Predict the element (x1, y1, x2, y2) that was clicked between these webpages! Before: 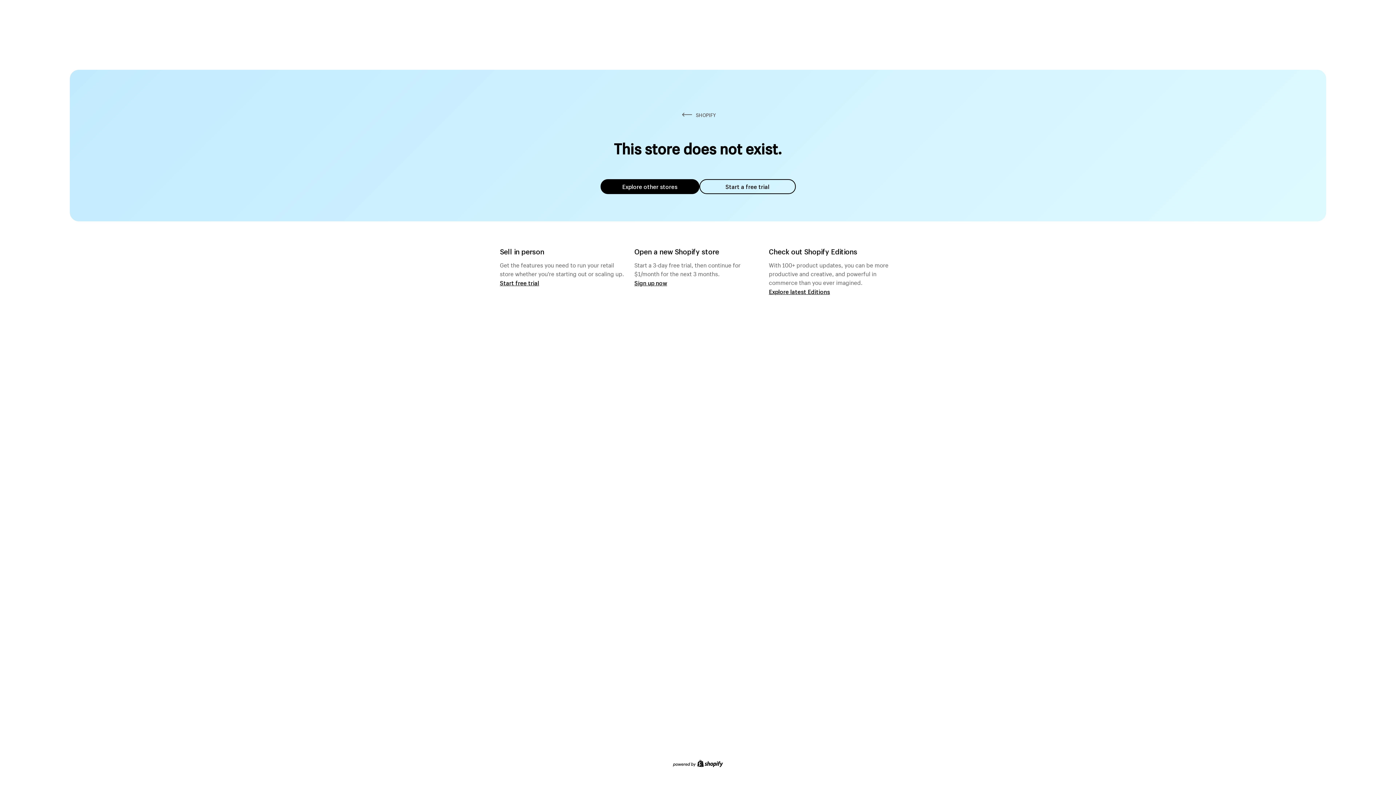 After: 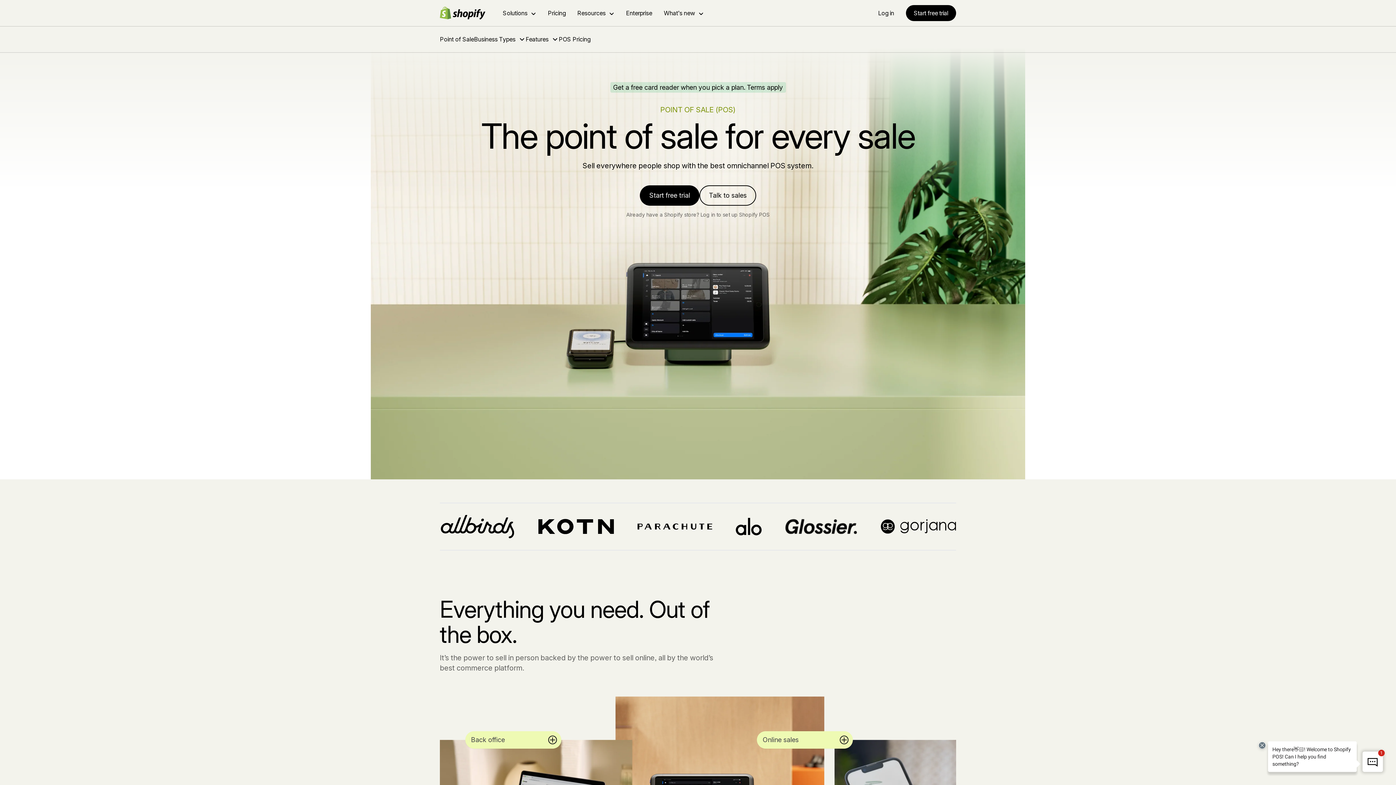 Action: bbox: (500, 279, 539, 286) label: Start free trial